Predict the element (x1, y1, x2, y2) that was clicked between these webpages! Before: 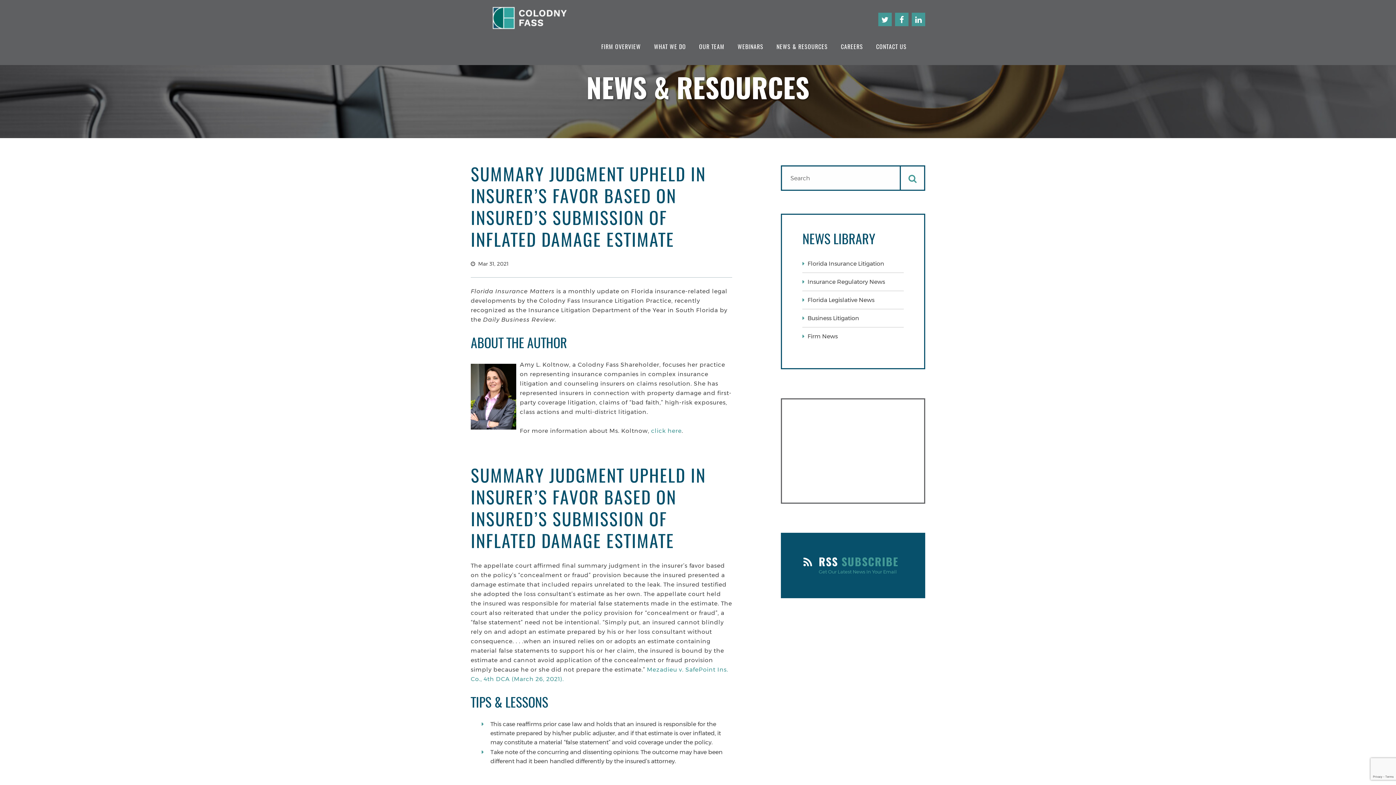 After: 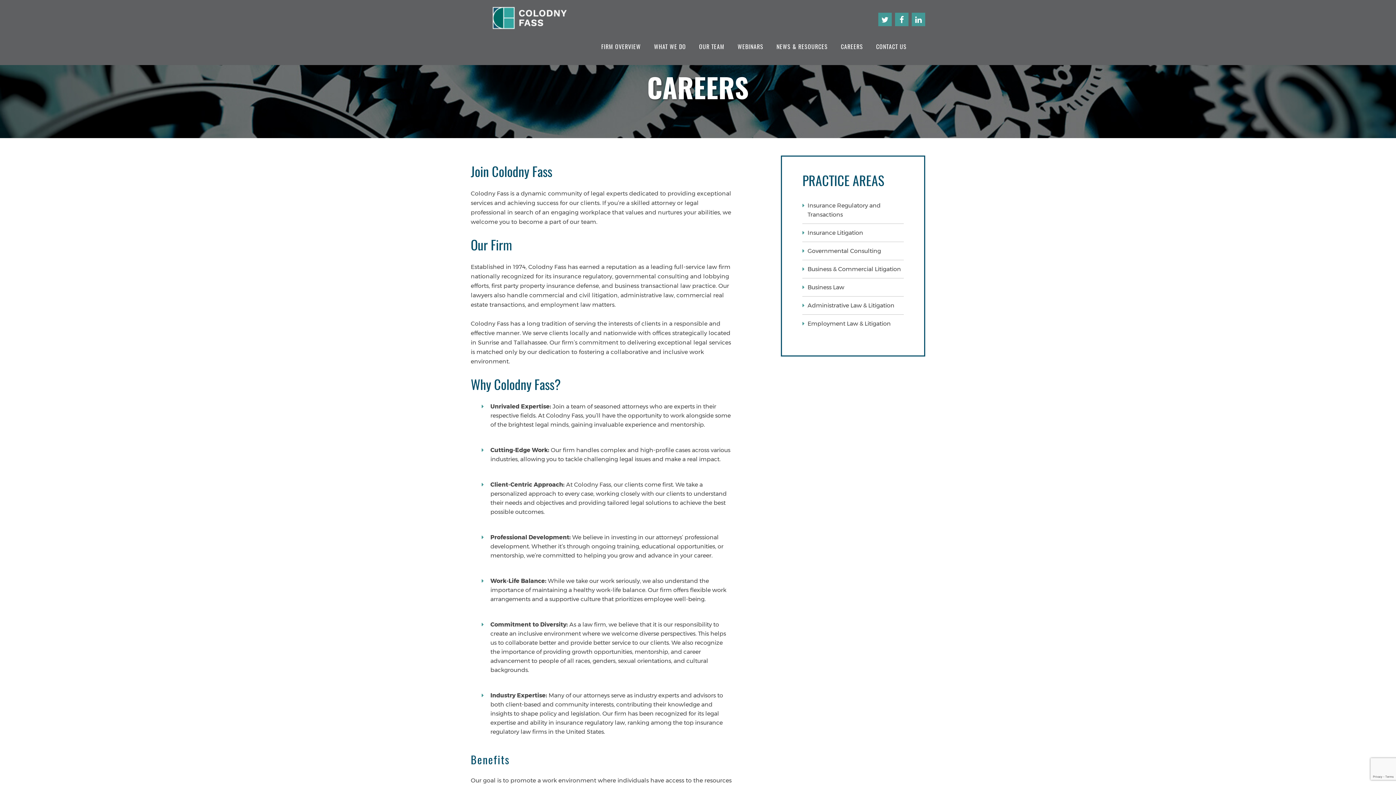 Action: label: CAREERS bbox: (834, 38, 869, 54)